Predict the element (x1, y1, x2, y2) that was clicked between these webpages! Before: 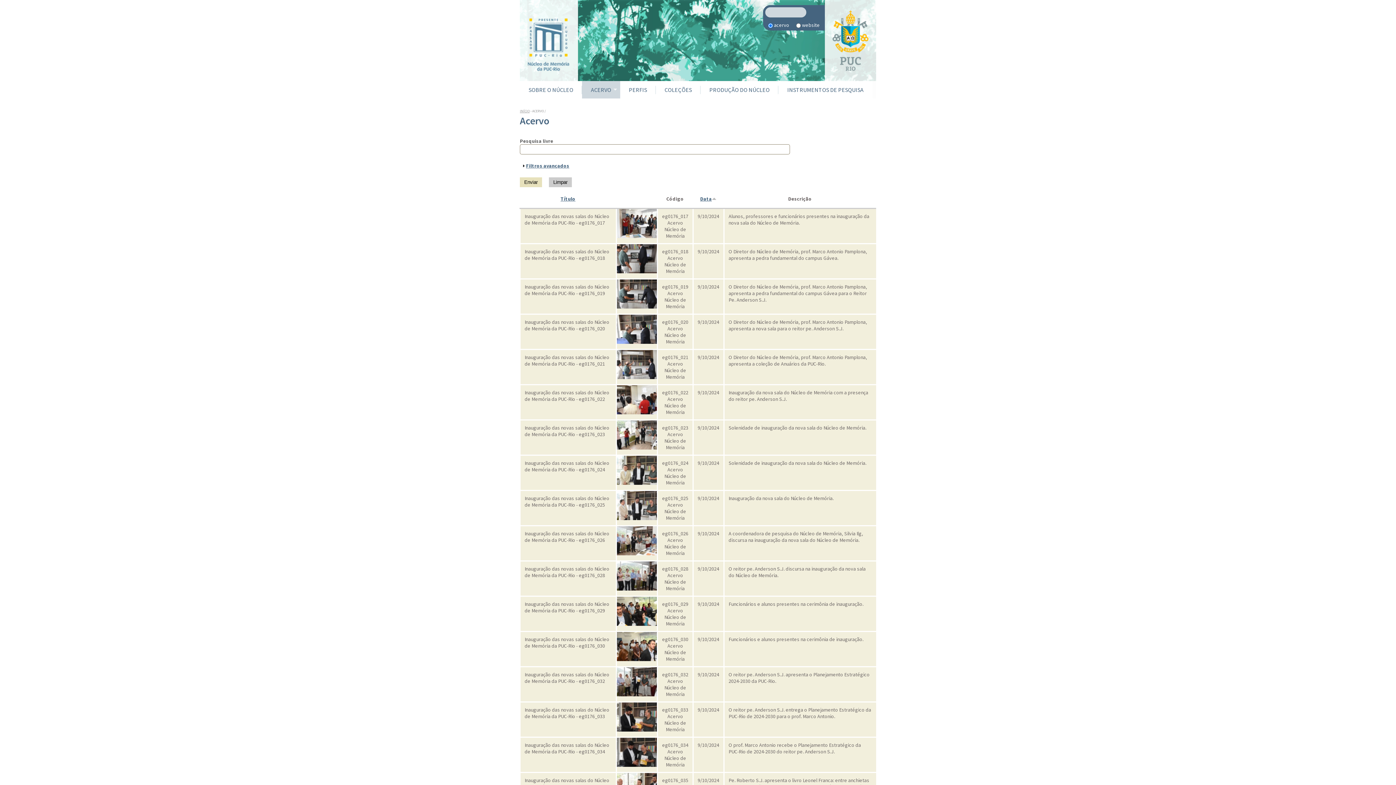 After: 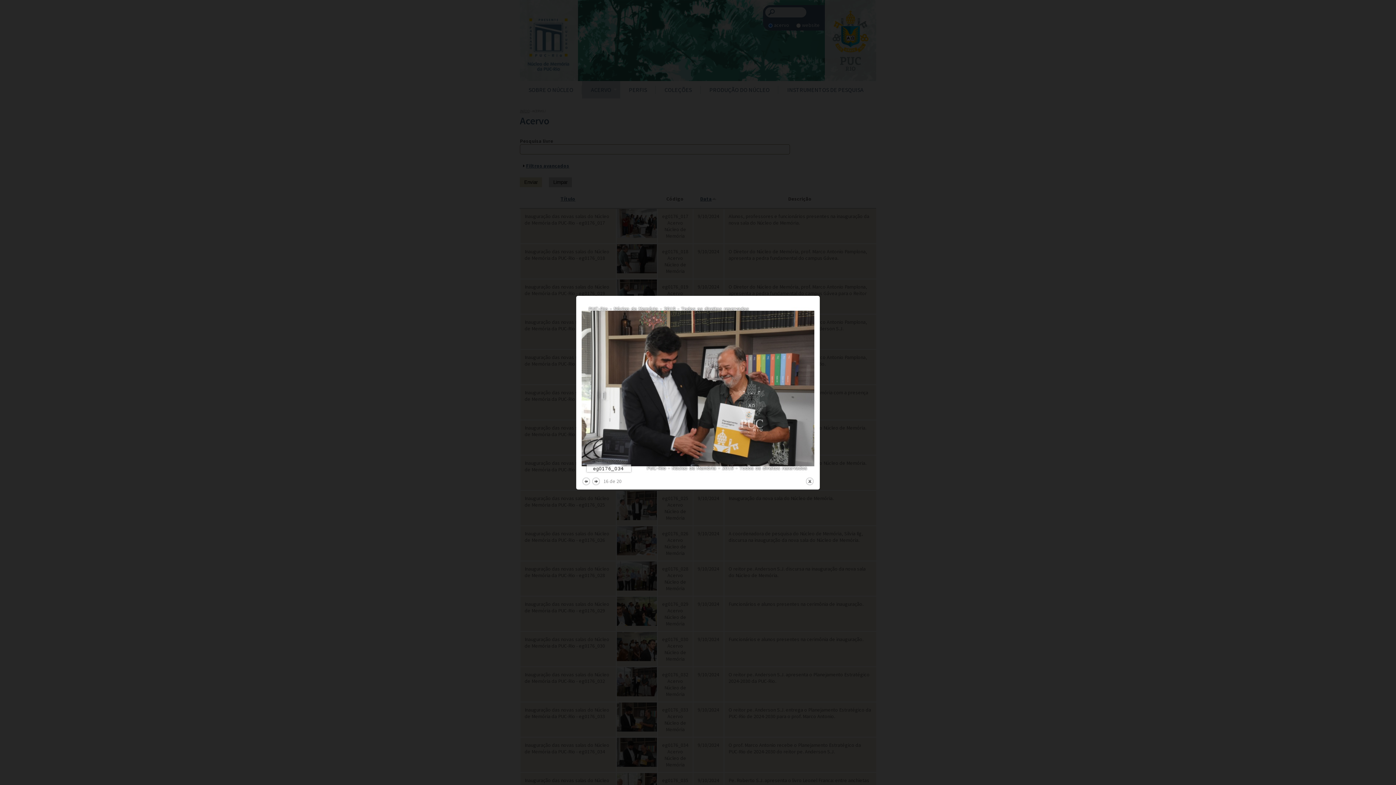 Action: bbox: (617, 738, 657, 767)